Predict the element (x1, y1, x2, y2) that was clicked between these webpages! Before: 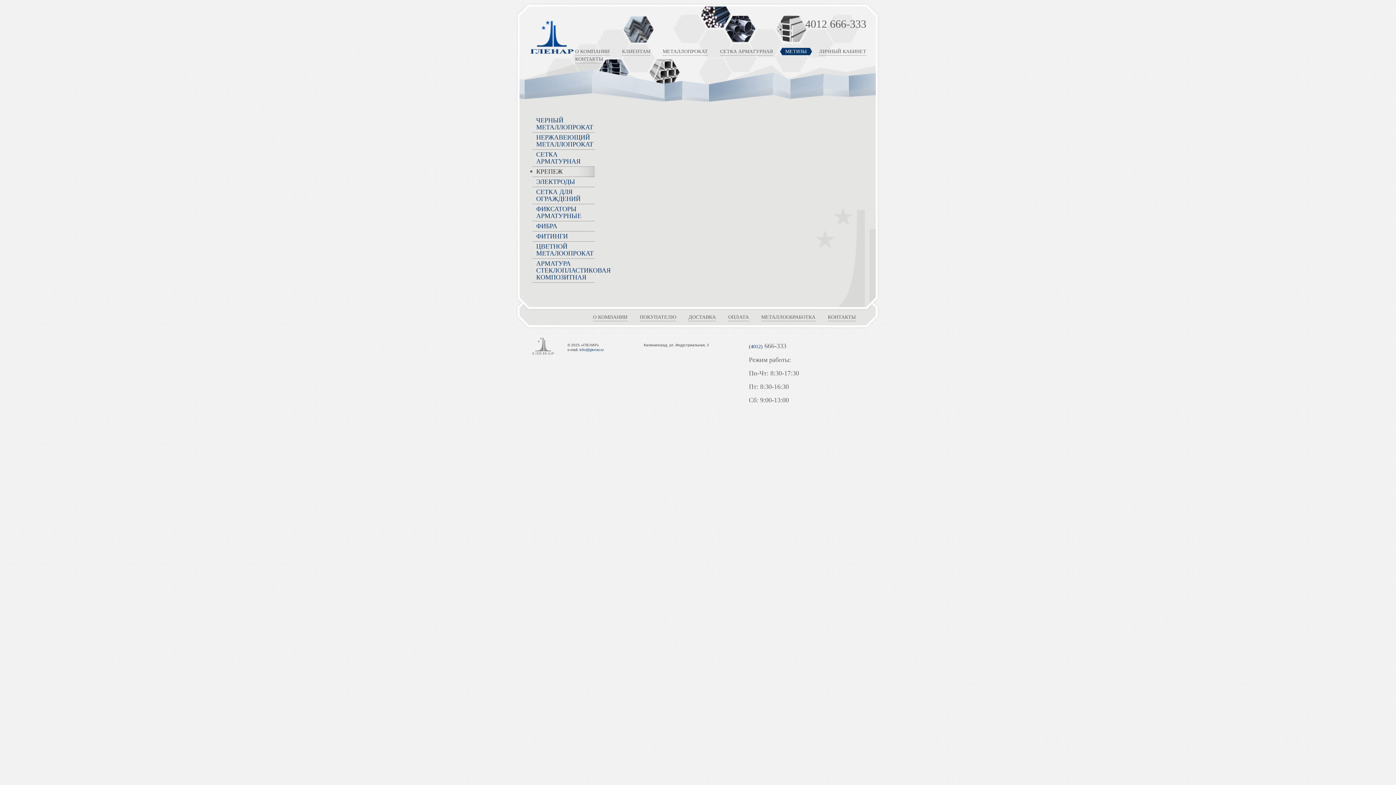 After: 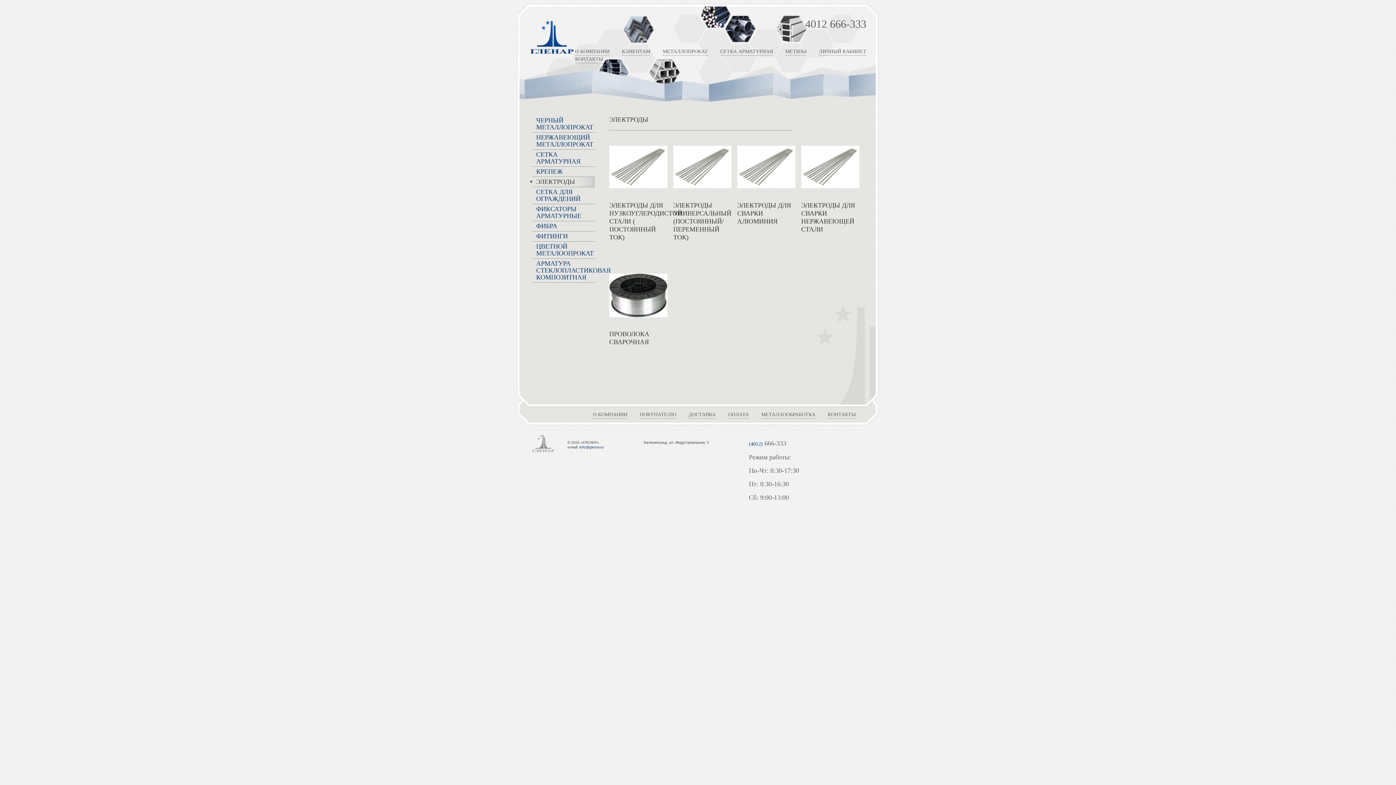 Action: label: ЭЛЕКТРОДЫ bbox: (532, 177, 594, 187)